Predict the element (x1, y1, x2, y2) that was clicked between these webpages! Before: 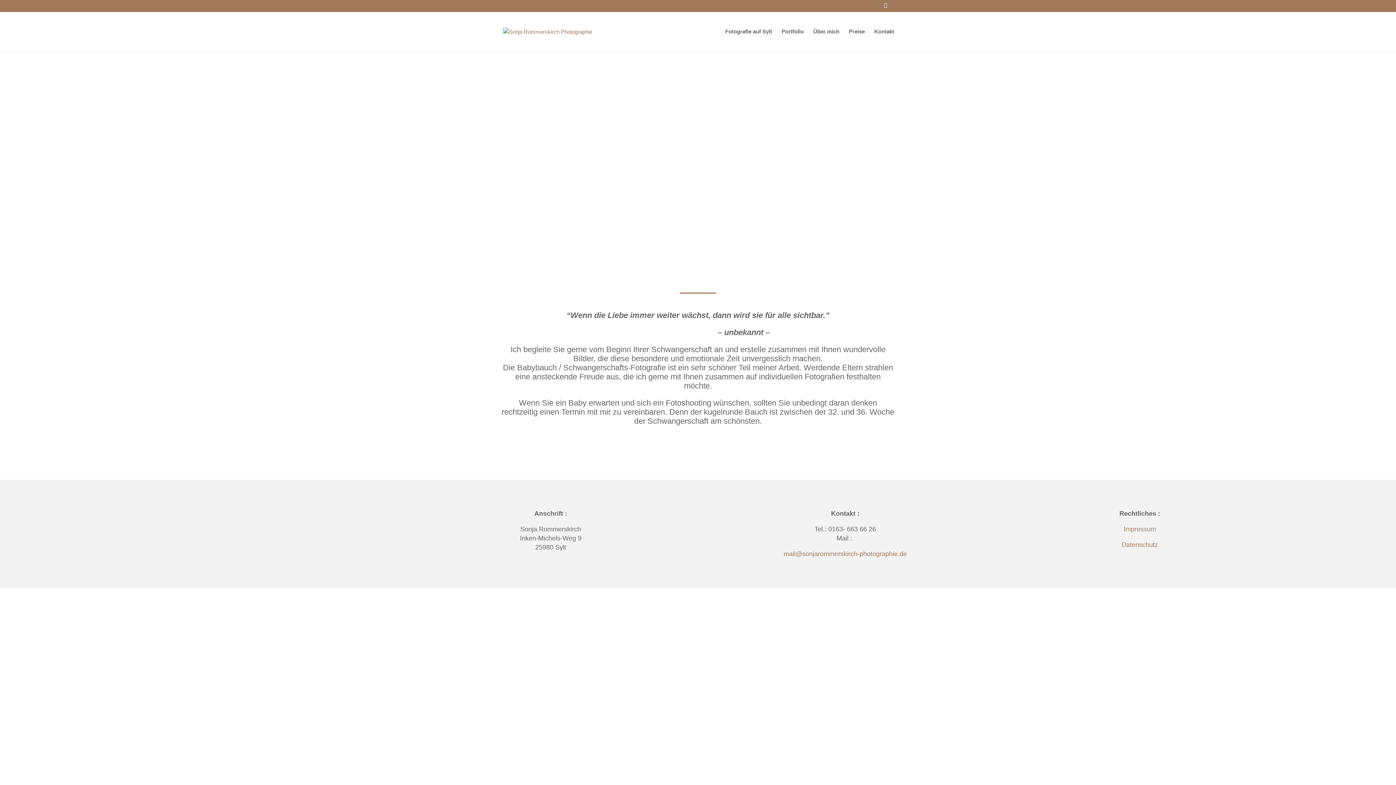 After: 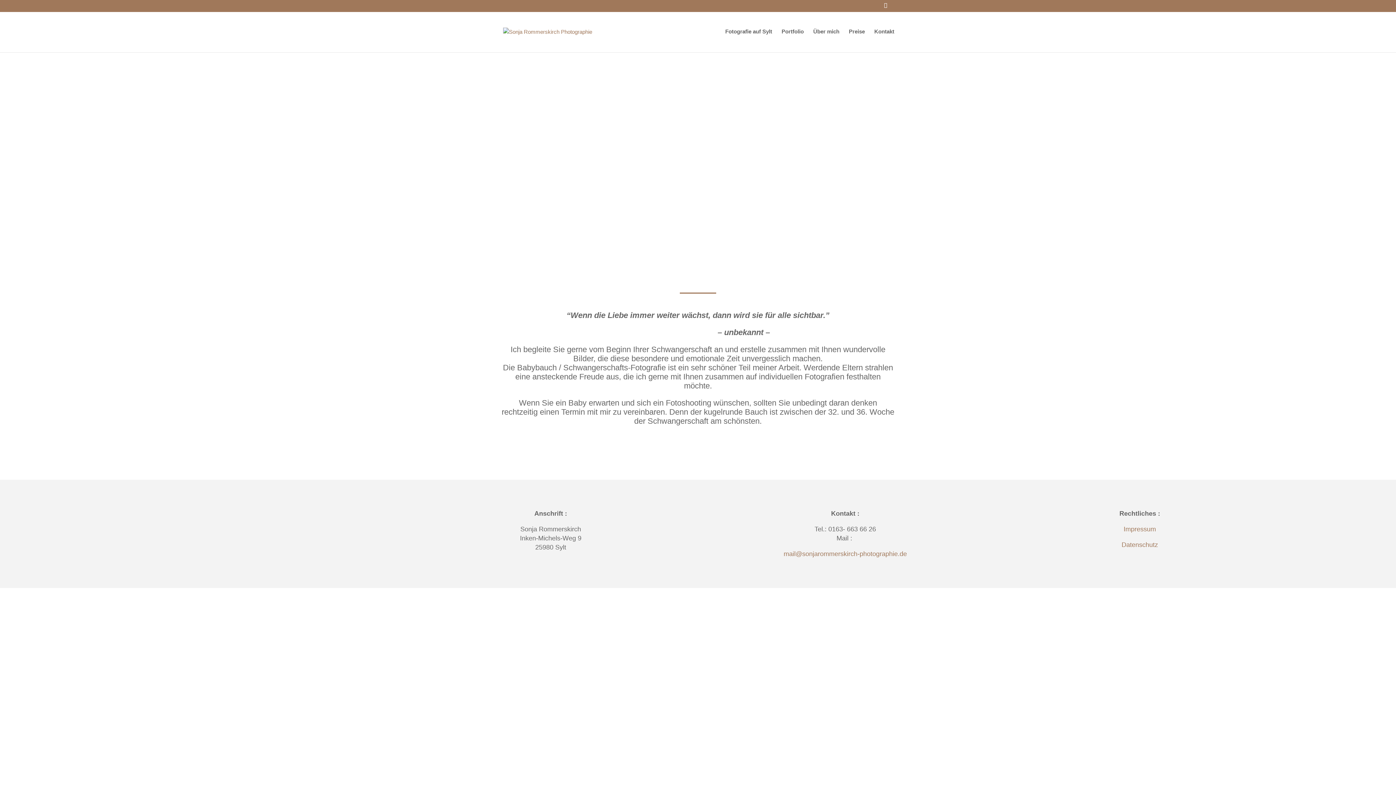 Action: bbox: (783, 550, 907, 557) label: mail@sonjarommerskirch-photographie.de